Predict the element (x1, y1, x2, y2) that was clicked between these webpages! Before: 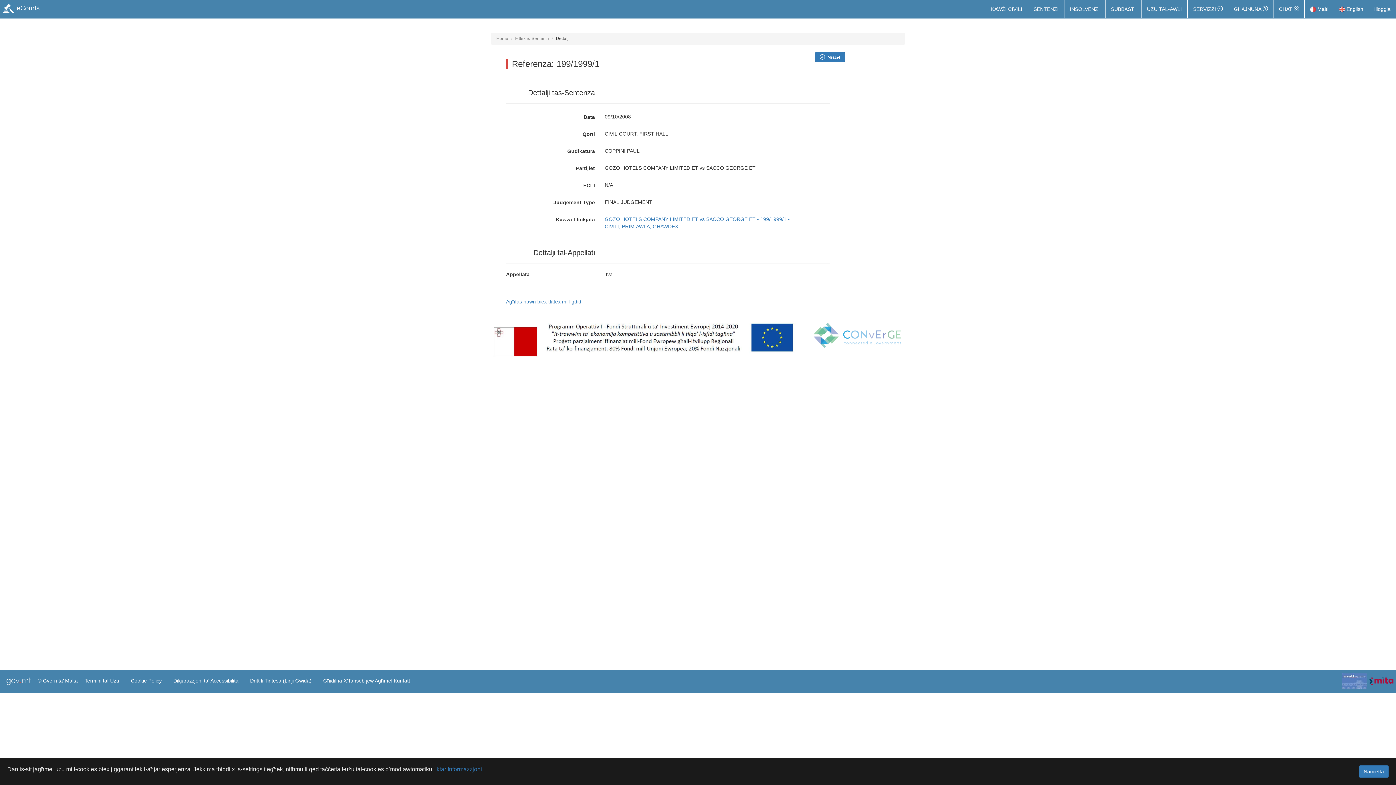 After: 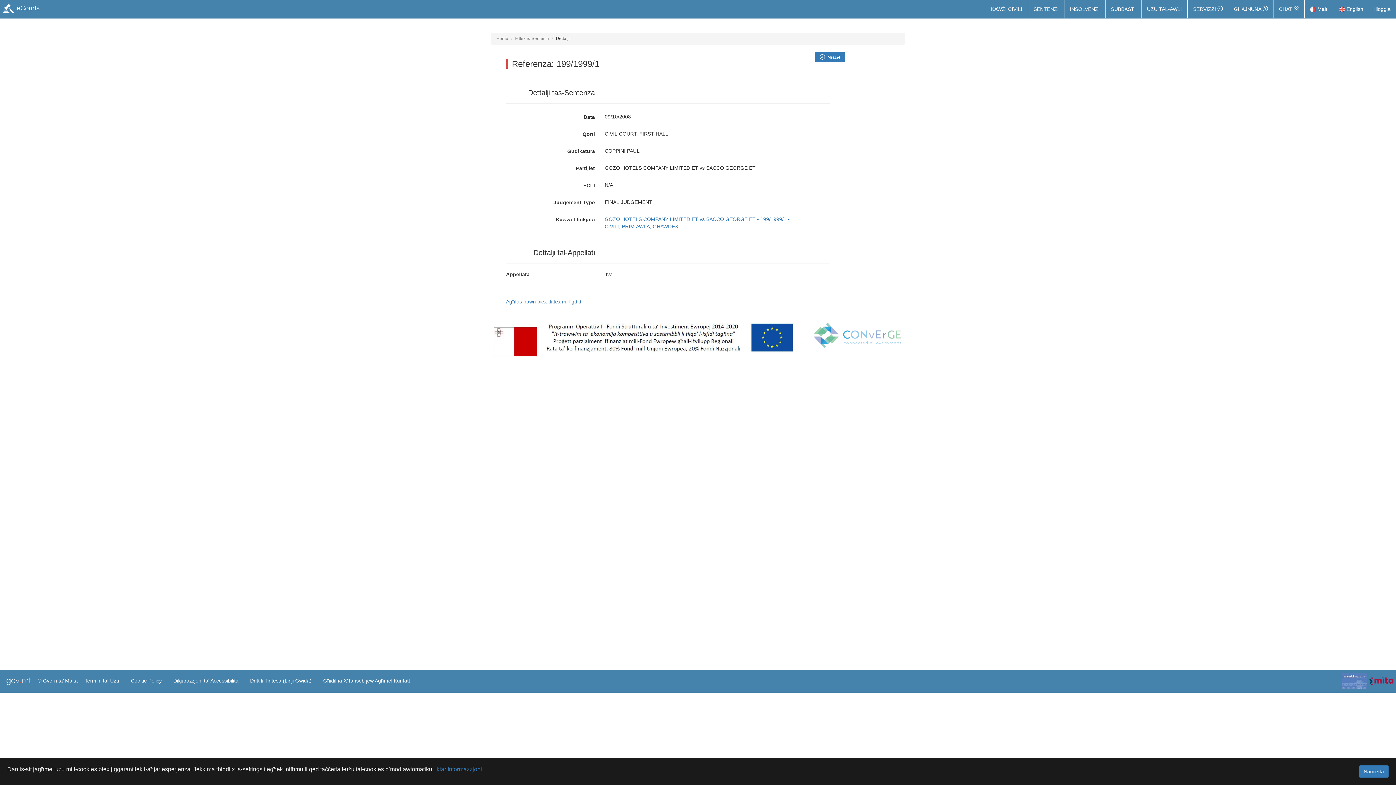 Action: label: CHAT  bbox: (1273, 0, 1304, 18)